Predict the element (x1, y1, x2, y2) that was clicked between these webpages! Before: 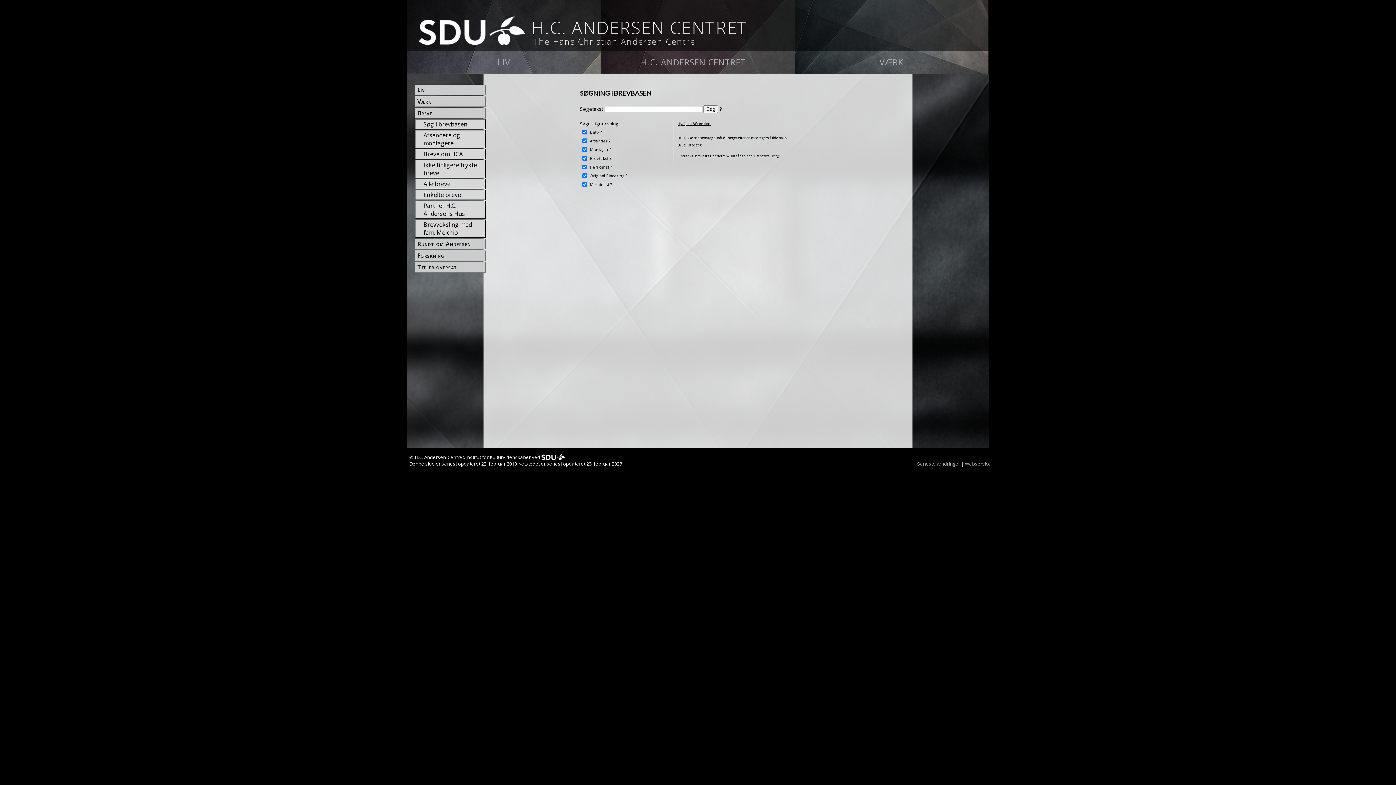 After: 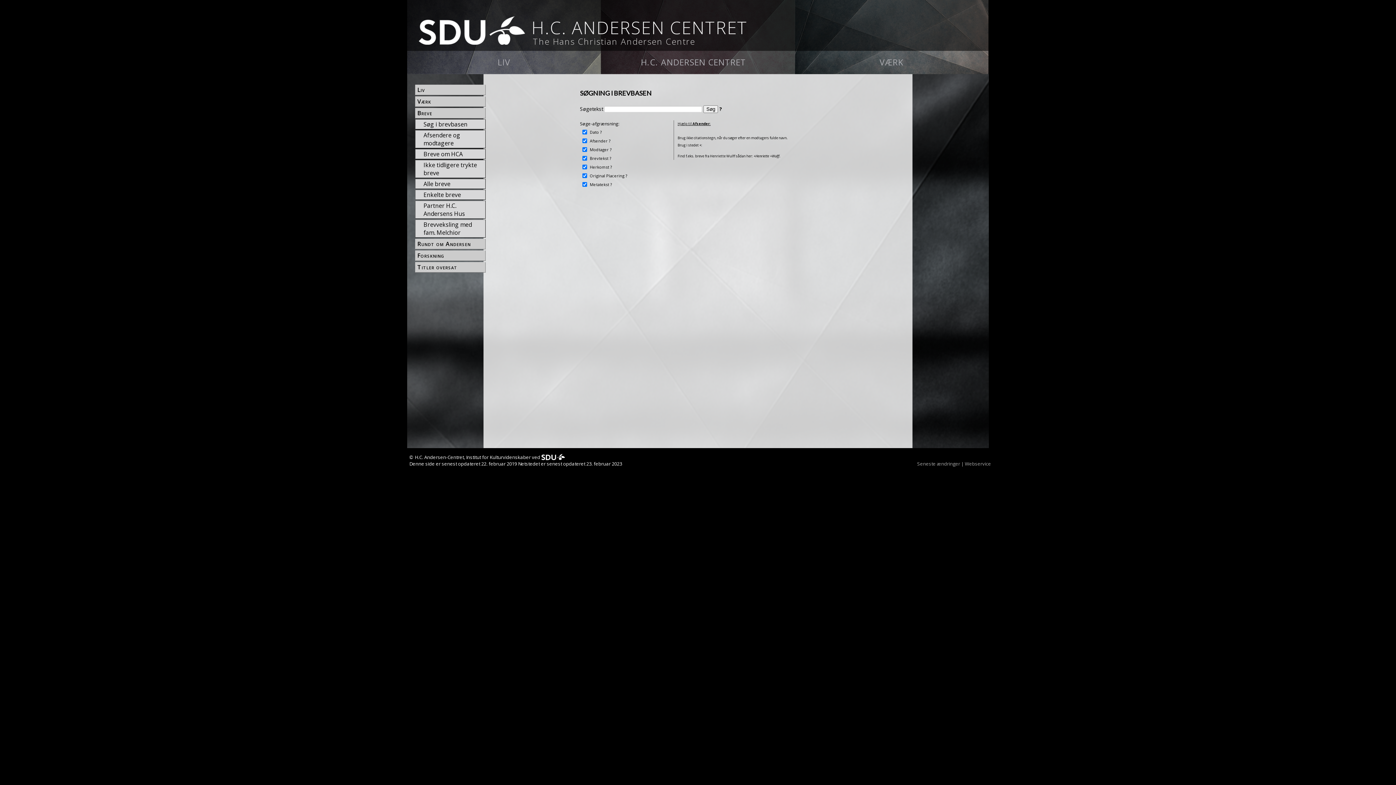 Action: bbox: (608, 138, 610, 143) label: ?